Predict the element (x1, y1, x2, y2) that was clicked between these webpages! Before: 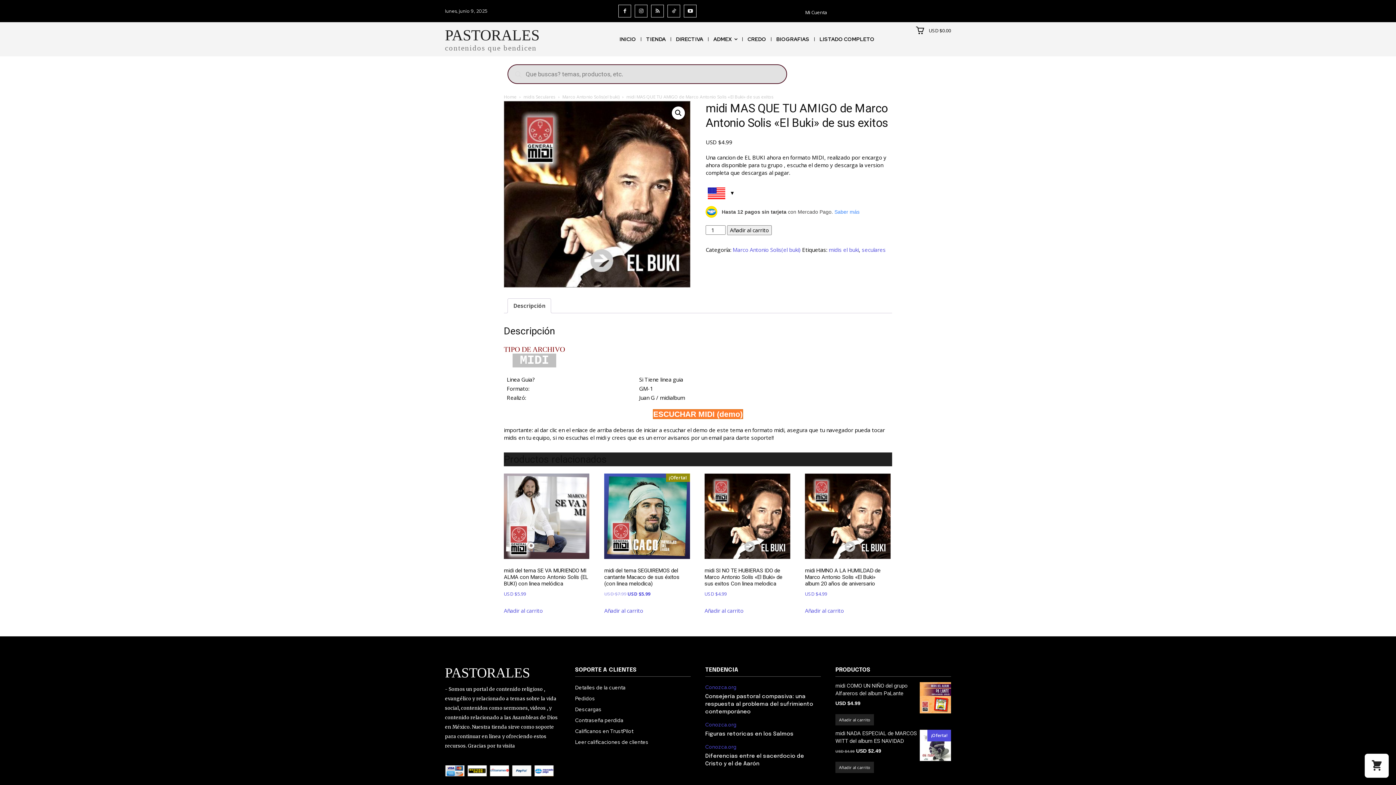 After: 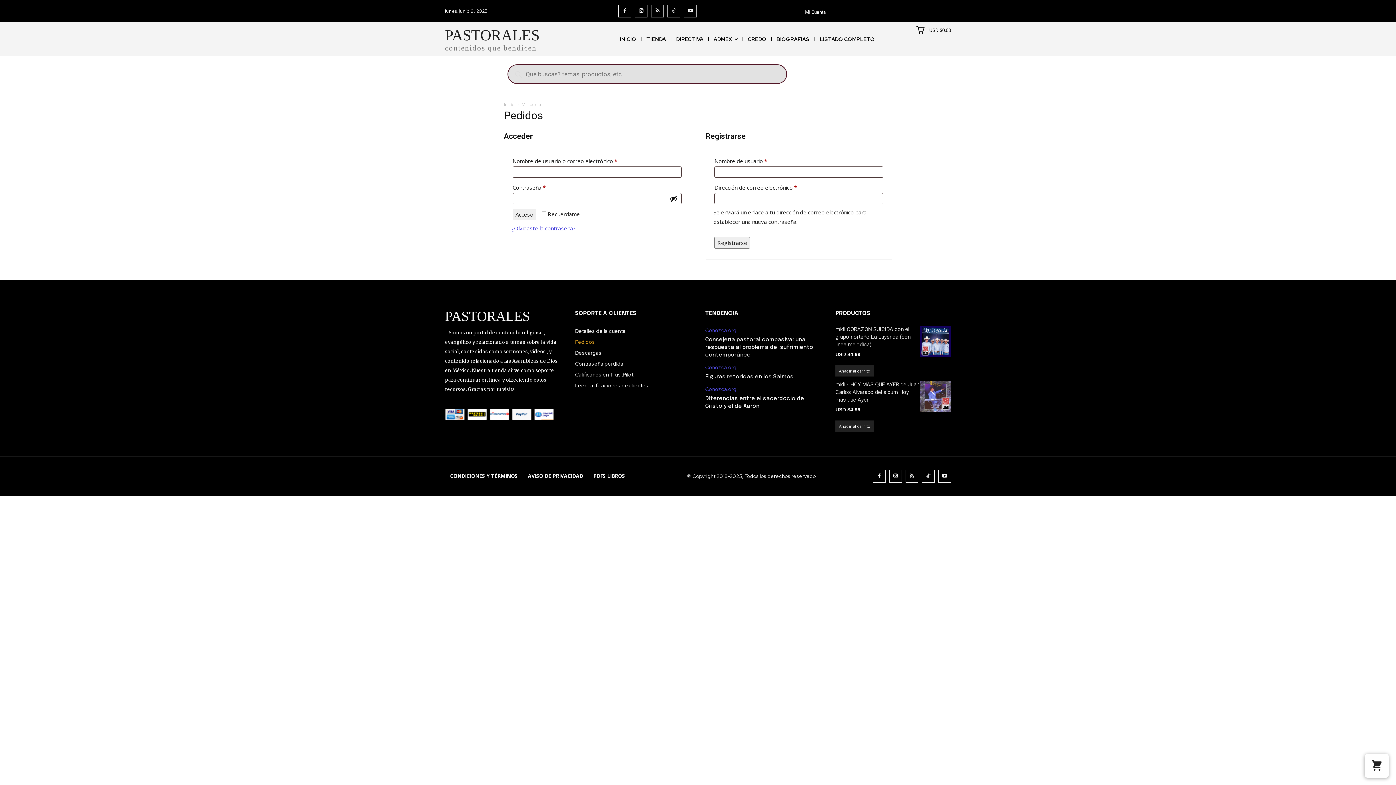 Action: bbox: (575, 693, 690, 704) label: Pedidos